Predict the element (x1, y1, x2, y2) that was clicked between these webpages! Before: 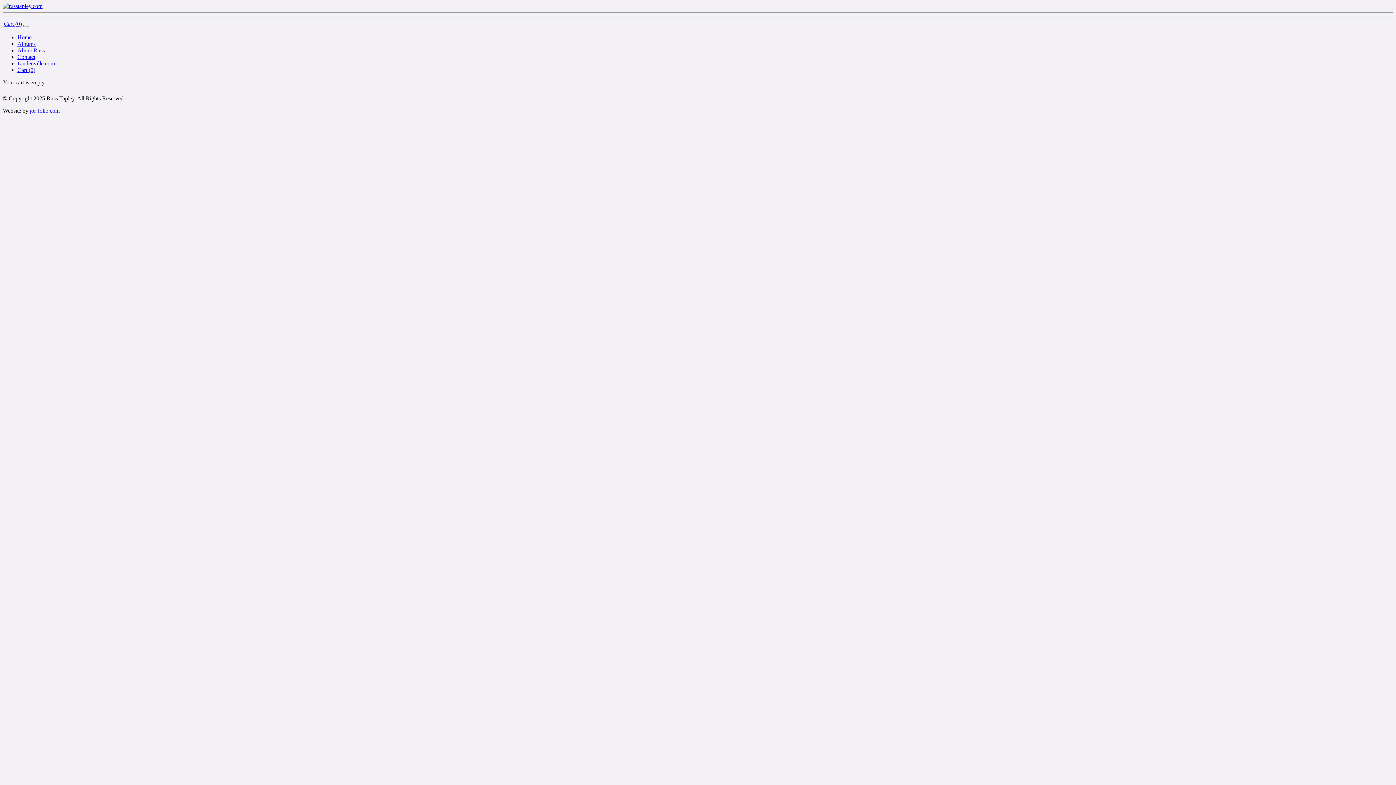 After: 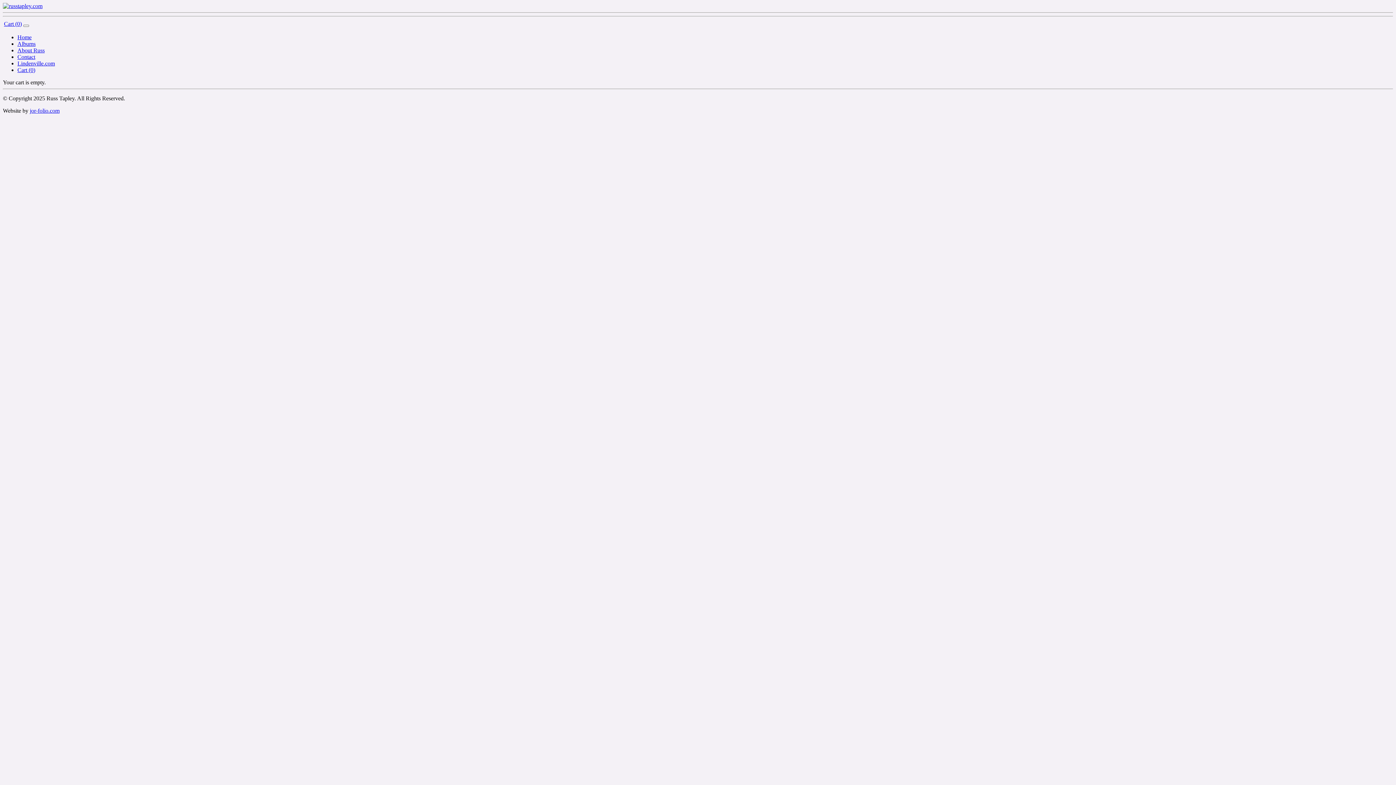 Action: label: Lindenville.com bbox: (17, 60, 54, 66)